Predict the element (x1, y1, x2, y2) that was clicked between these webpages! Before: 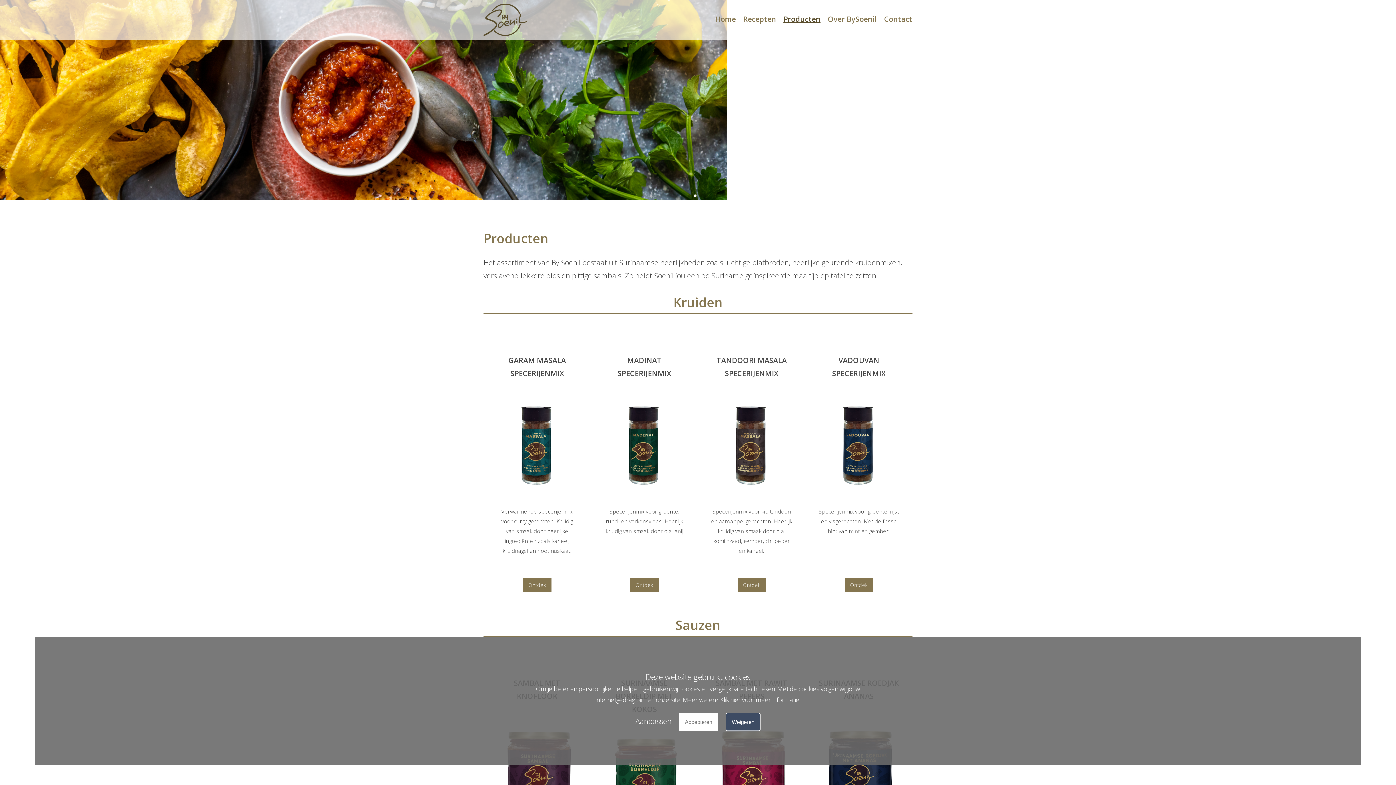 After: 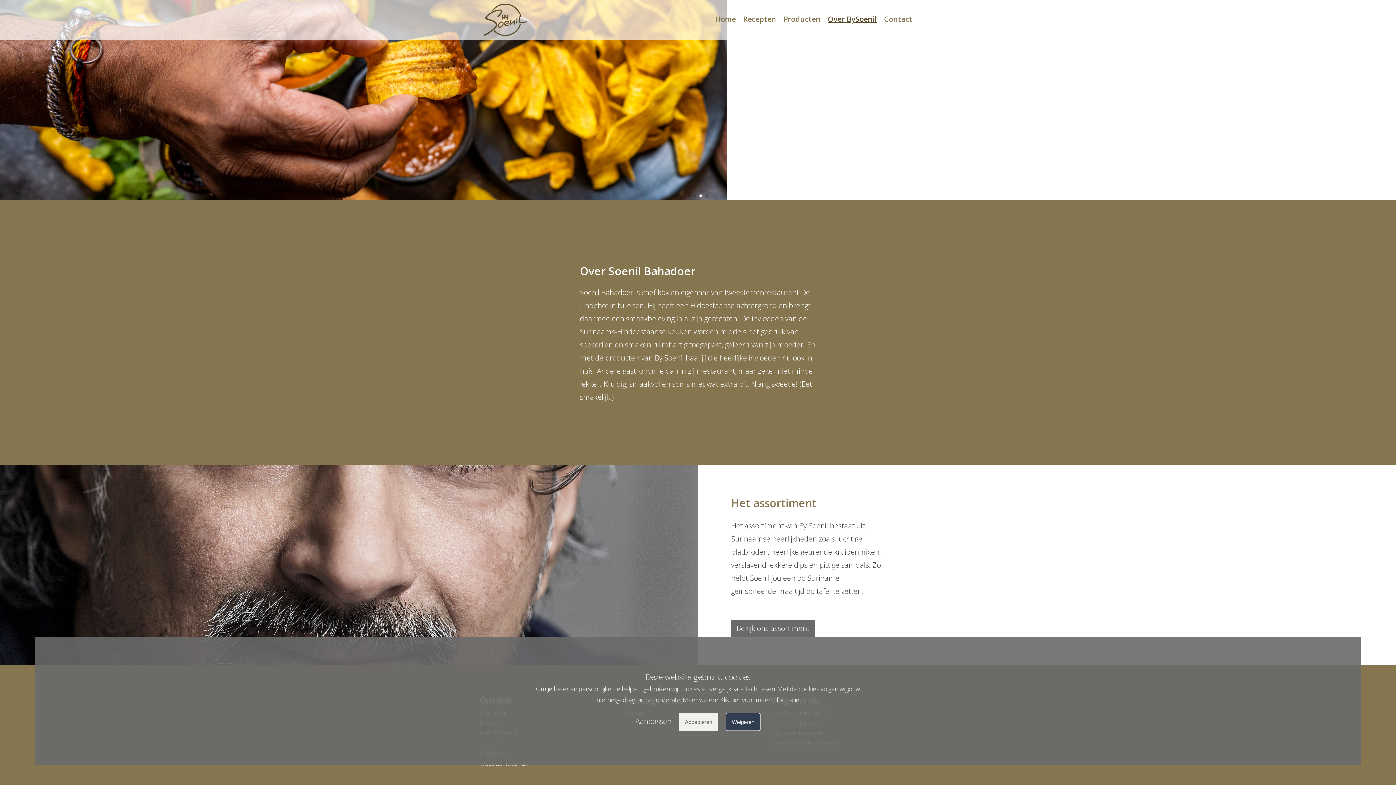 Action: label: Over BySoenil bbox: (828, 3, 877, 34)